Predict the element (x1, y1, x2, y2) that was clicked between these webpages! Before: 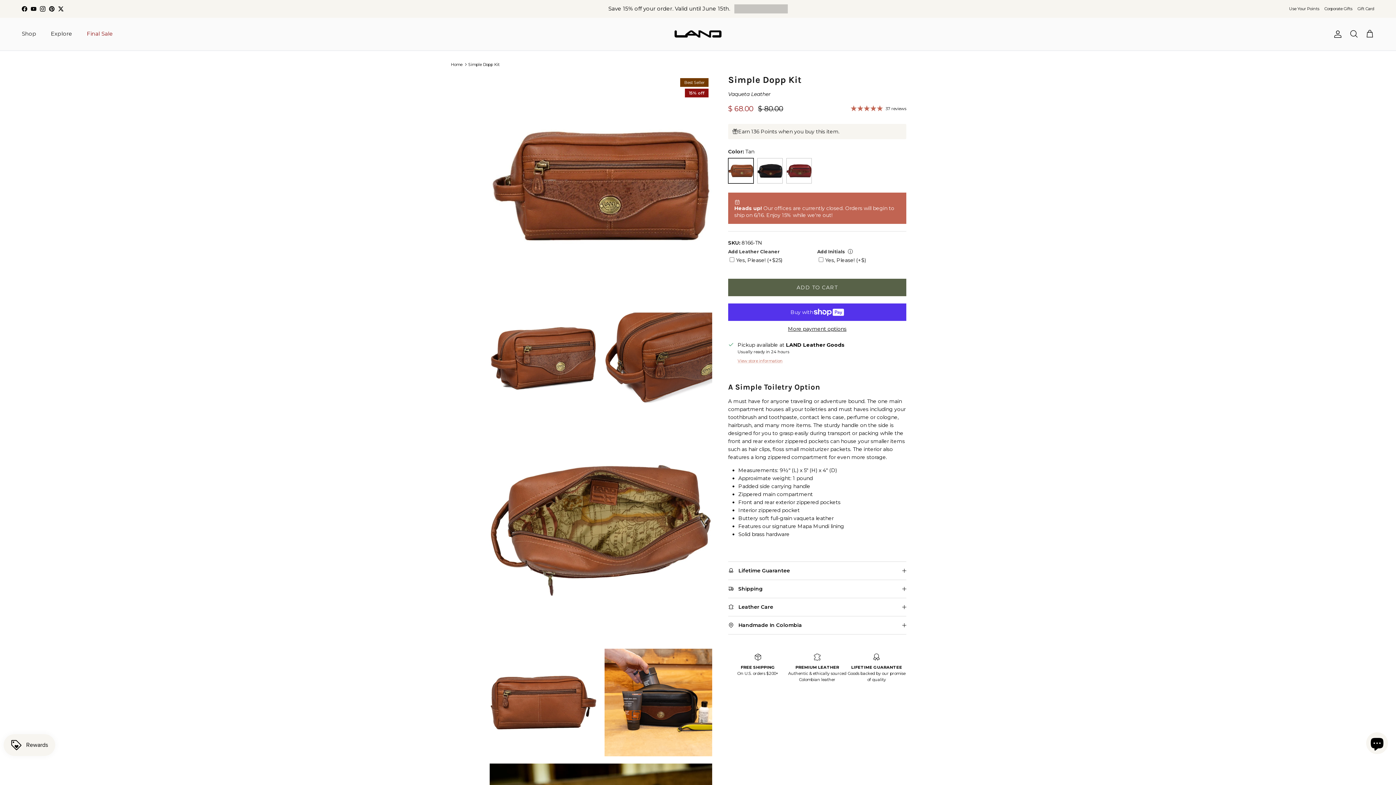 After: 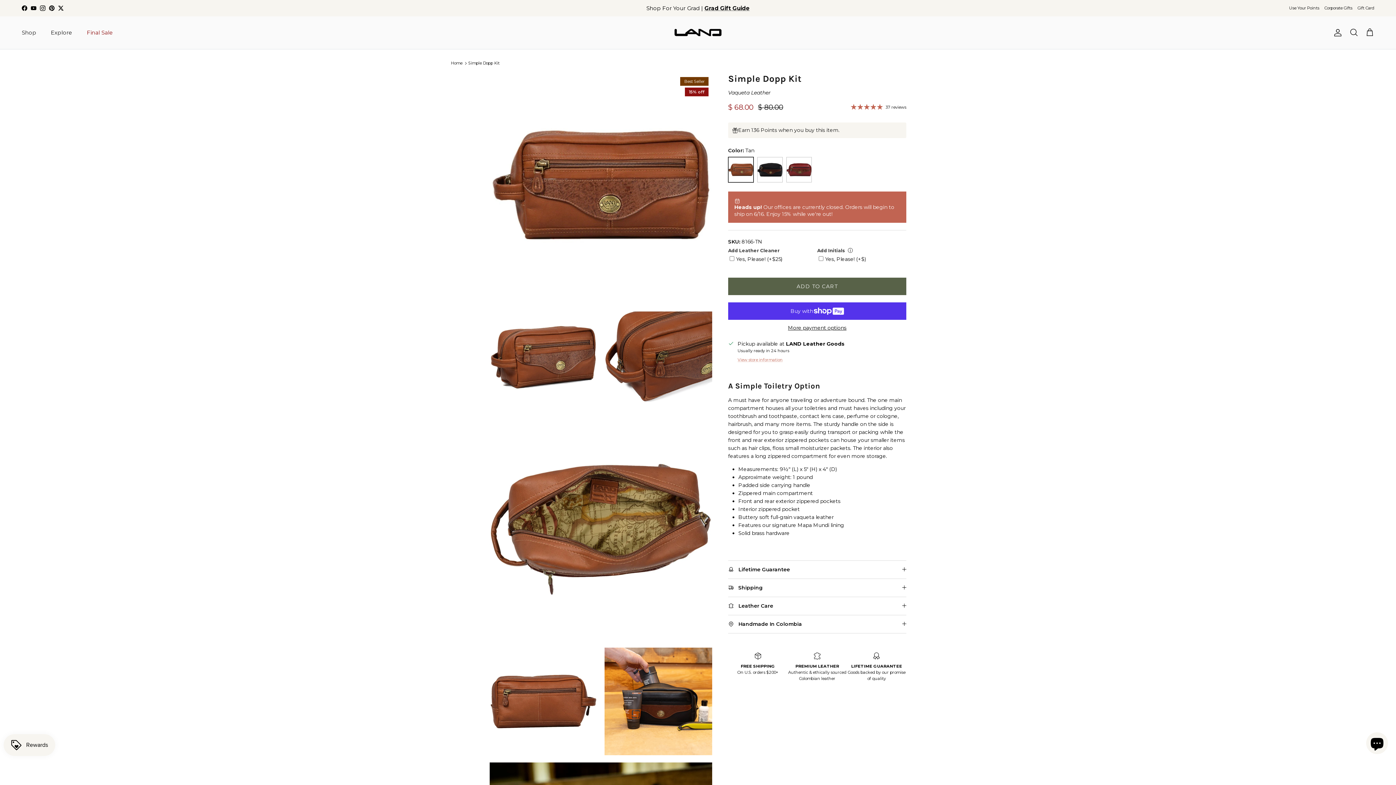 Action: label: Pinterest bbox: (49, 5, 54, 10)